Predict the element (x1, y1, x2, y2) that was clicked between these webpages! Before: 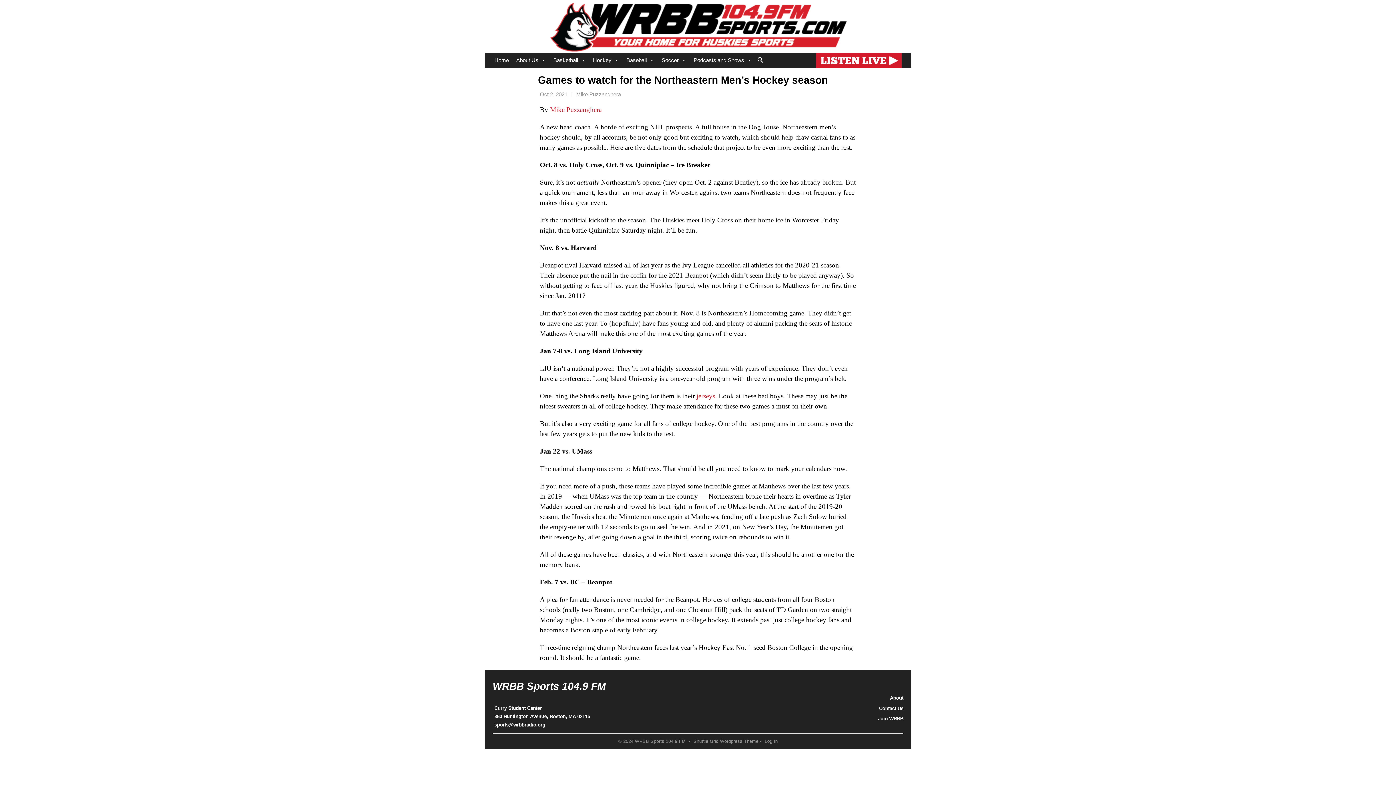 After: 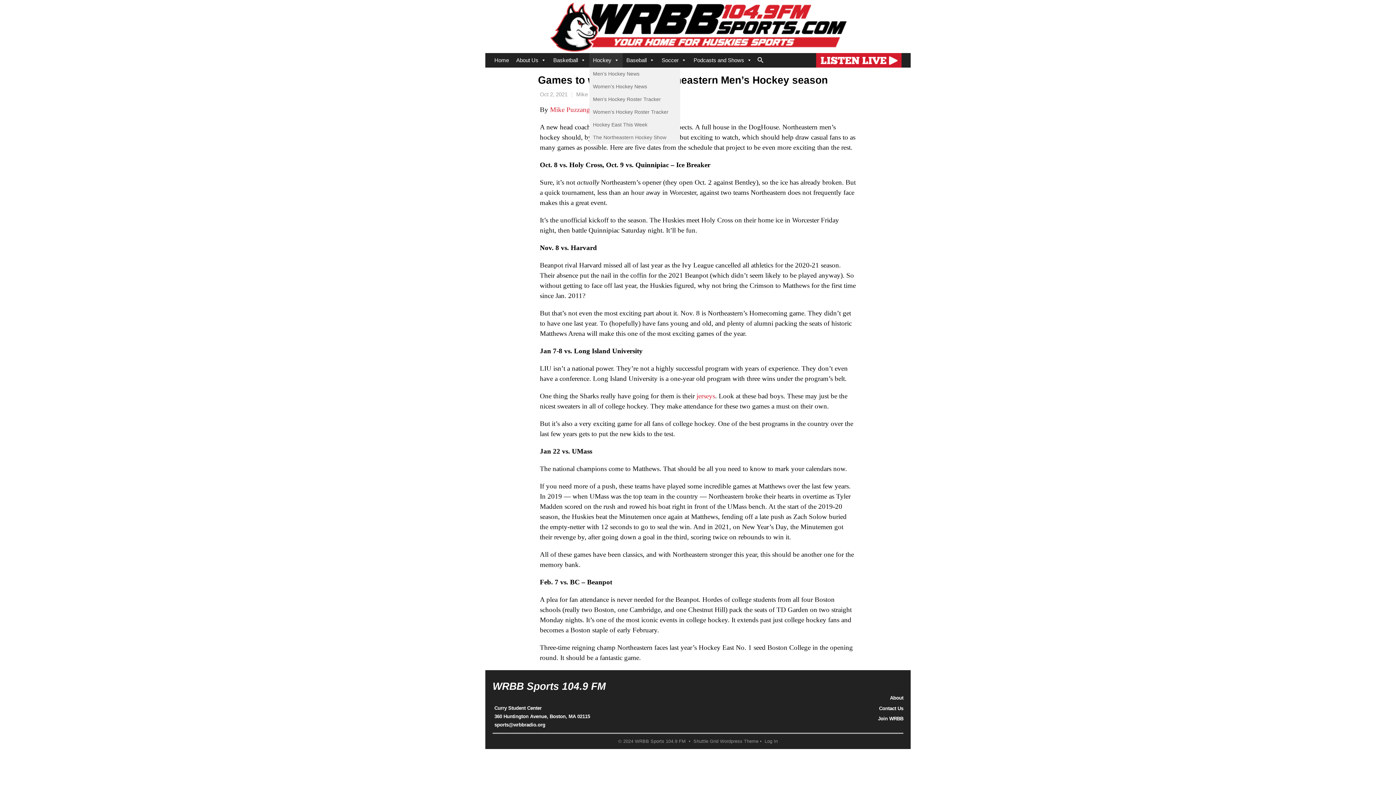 Action: bbox: (589, 53, 622, 67) label: Hockey